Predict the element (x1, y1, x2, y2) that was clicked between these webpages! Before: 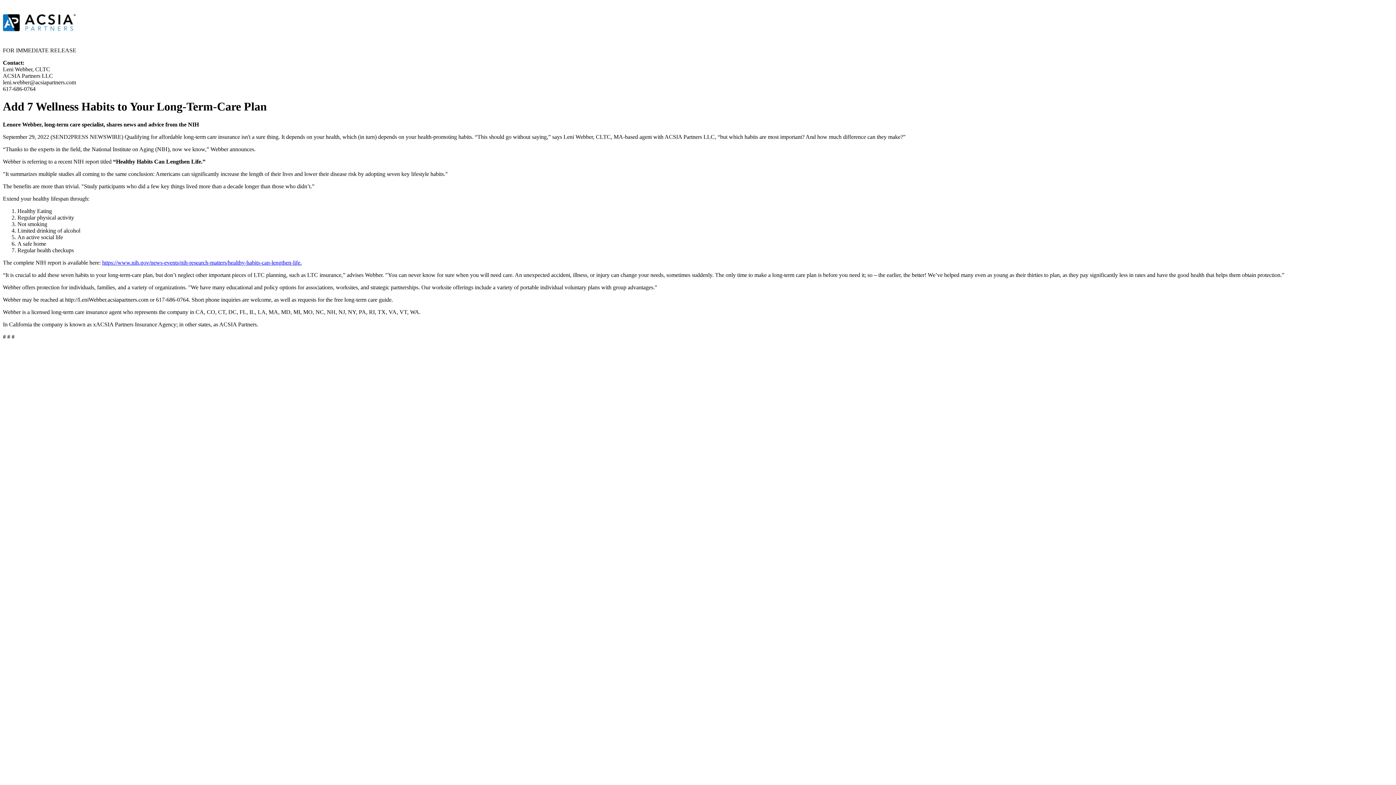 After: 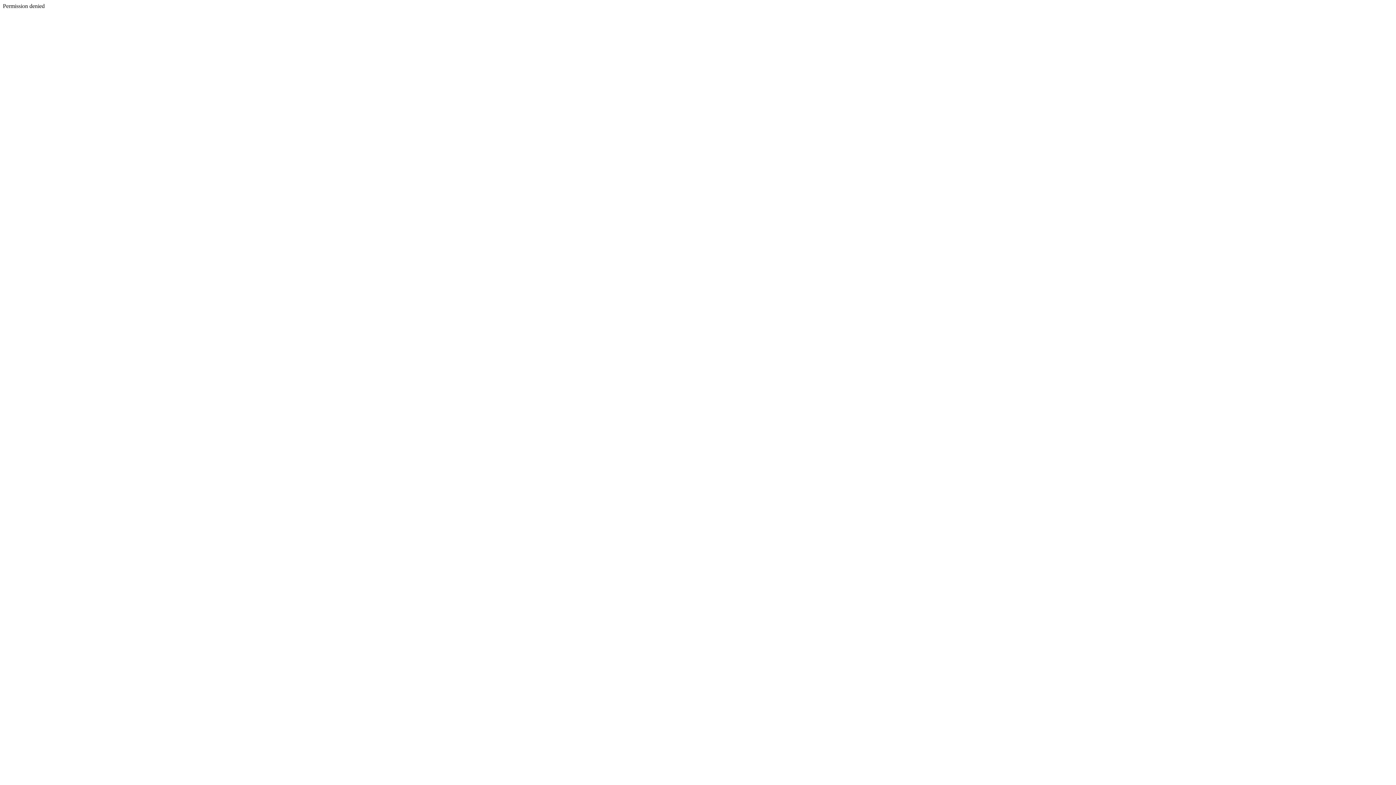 Action: bbox: (102, 259, 301, 265) label: https://www.nih.gov/news-events/nih-research-matters/healthy-habits-can-lengthen-life.